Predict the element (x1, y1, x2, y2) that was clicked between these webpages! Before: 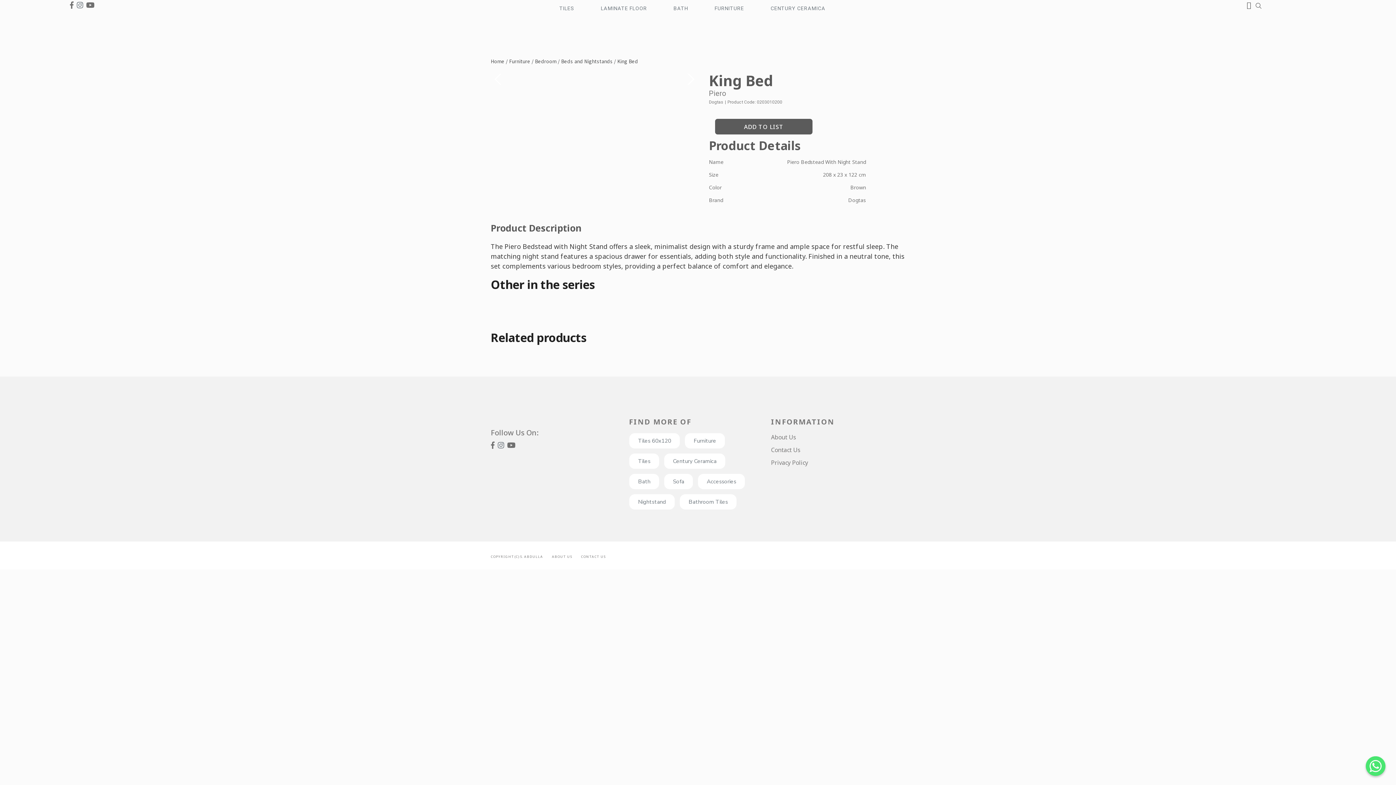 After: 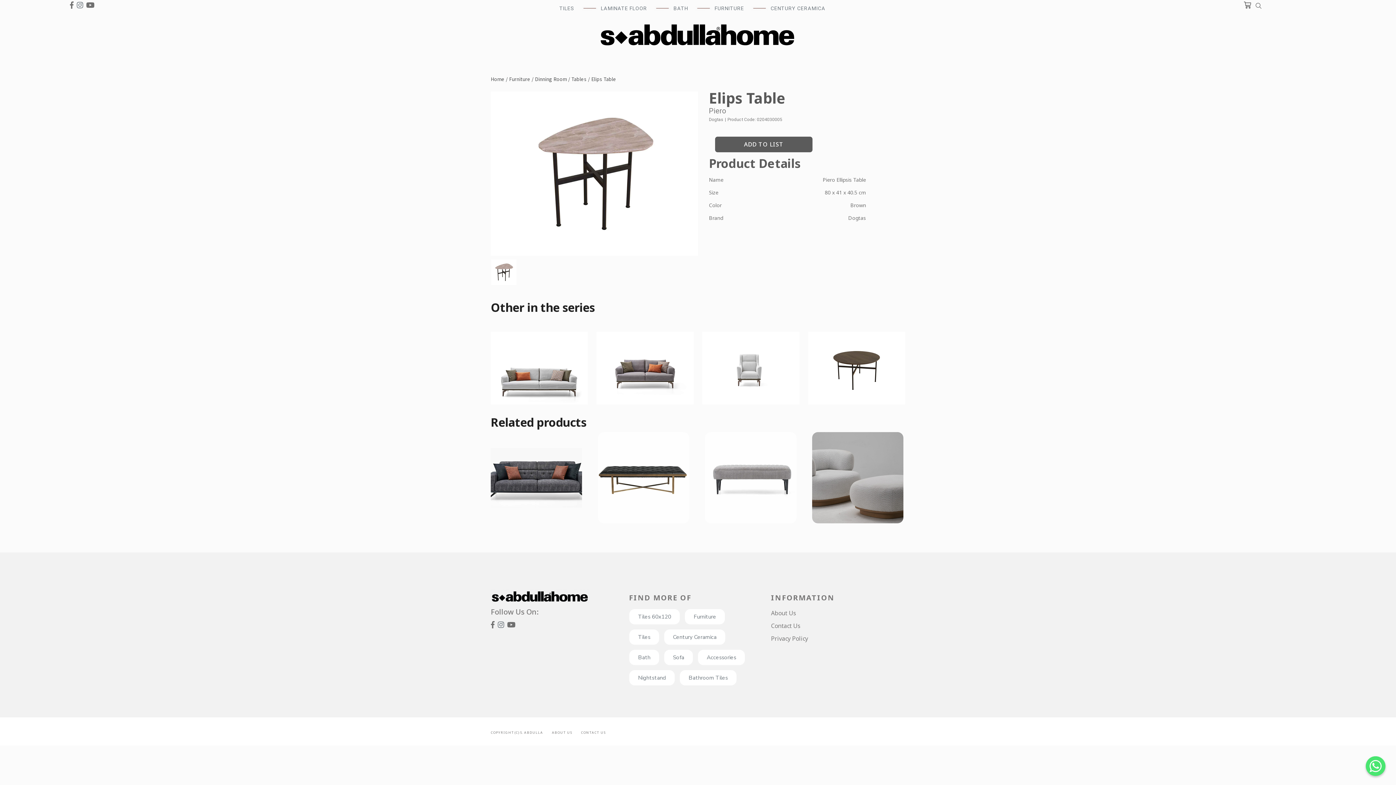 Action: label: 208 x 23 x 122 cm
Elips Table bbox: (808, 309, 905, 320)